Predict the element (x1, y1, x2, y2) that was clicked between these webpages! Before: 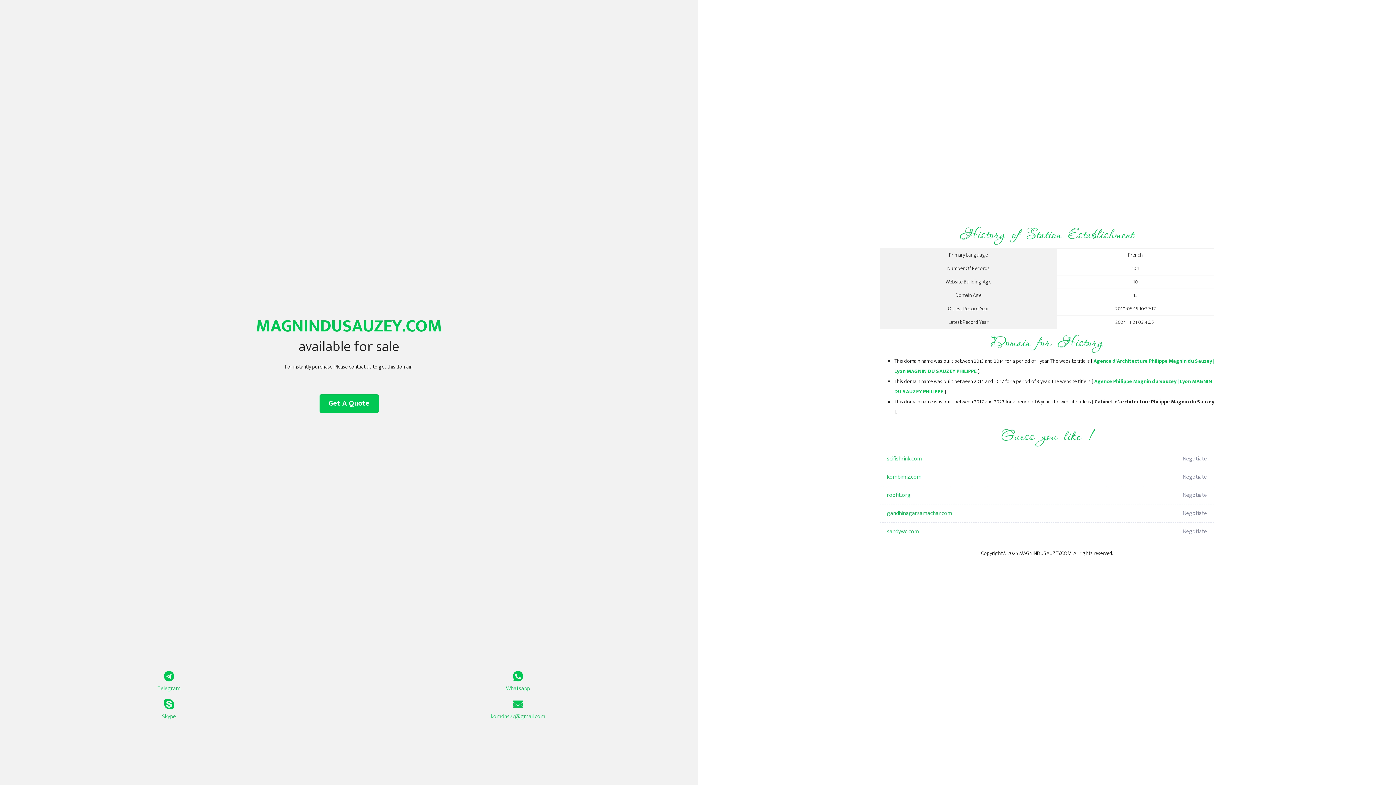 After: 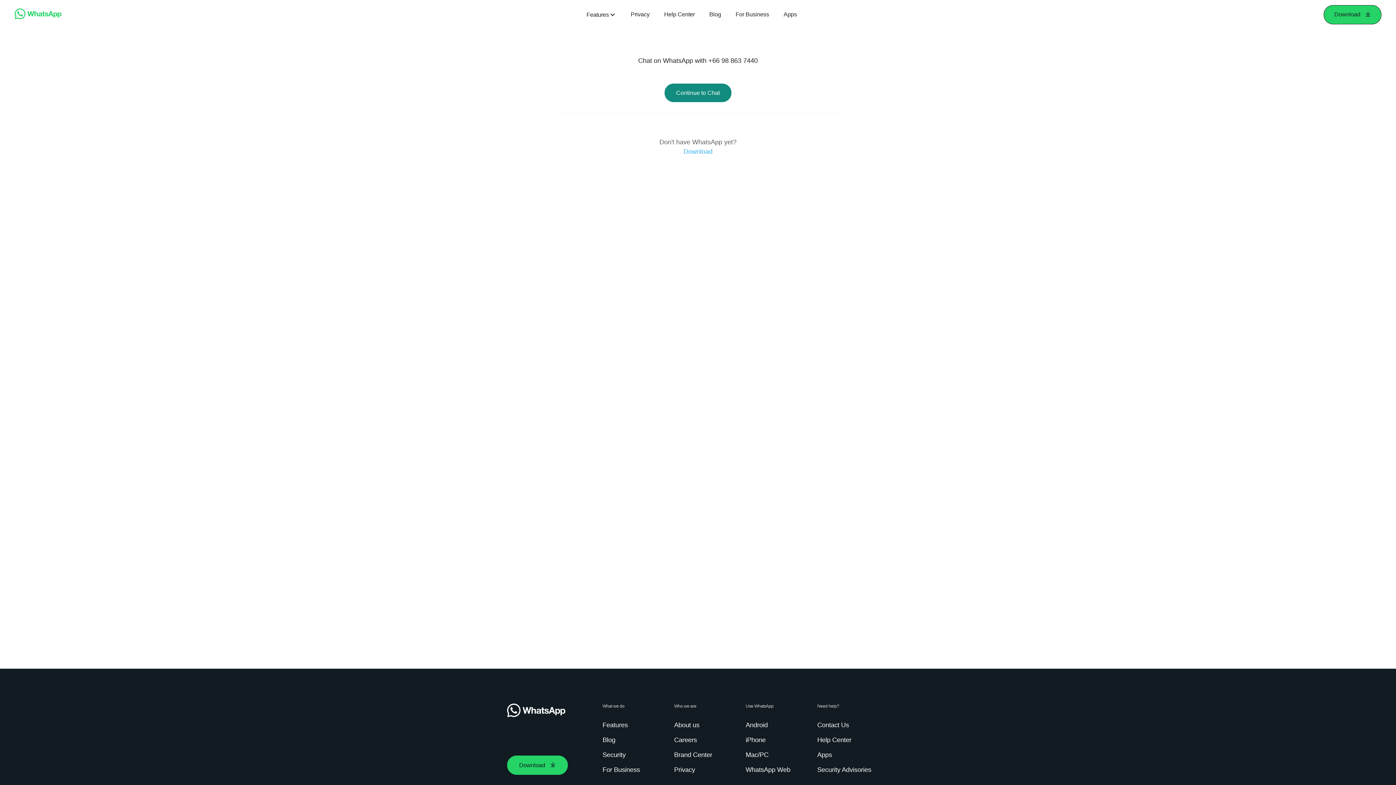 Action: label: Whatsapp bbox: (349, 671, 687, 693)